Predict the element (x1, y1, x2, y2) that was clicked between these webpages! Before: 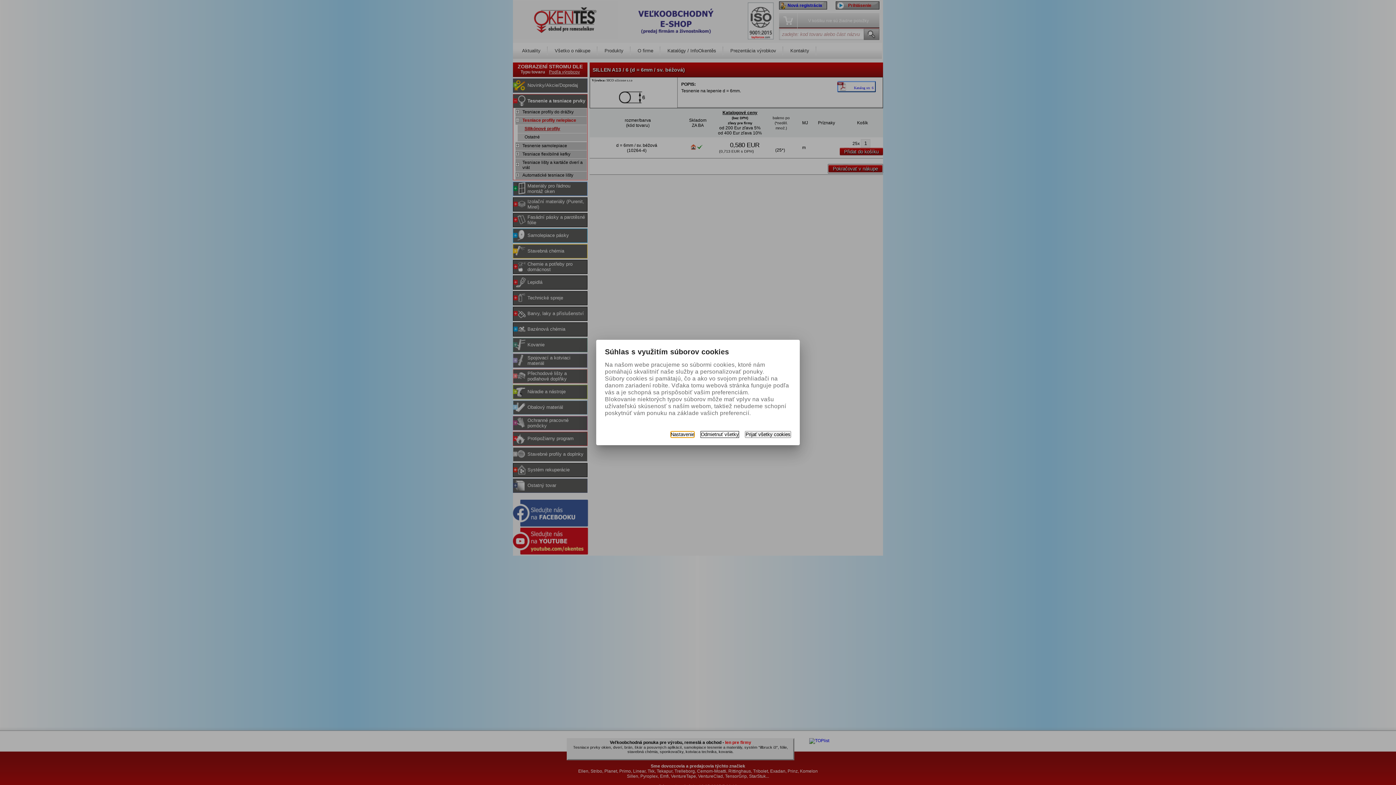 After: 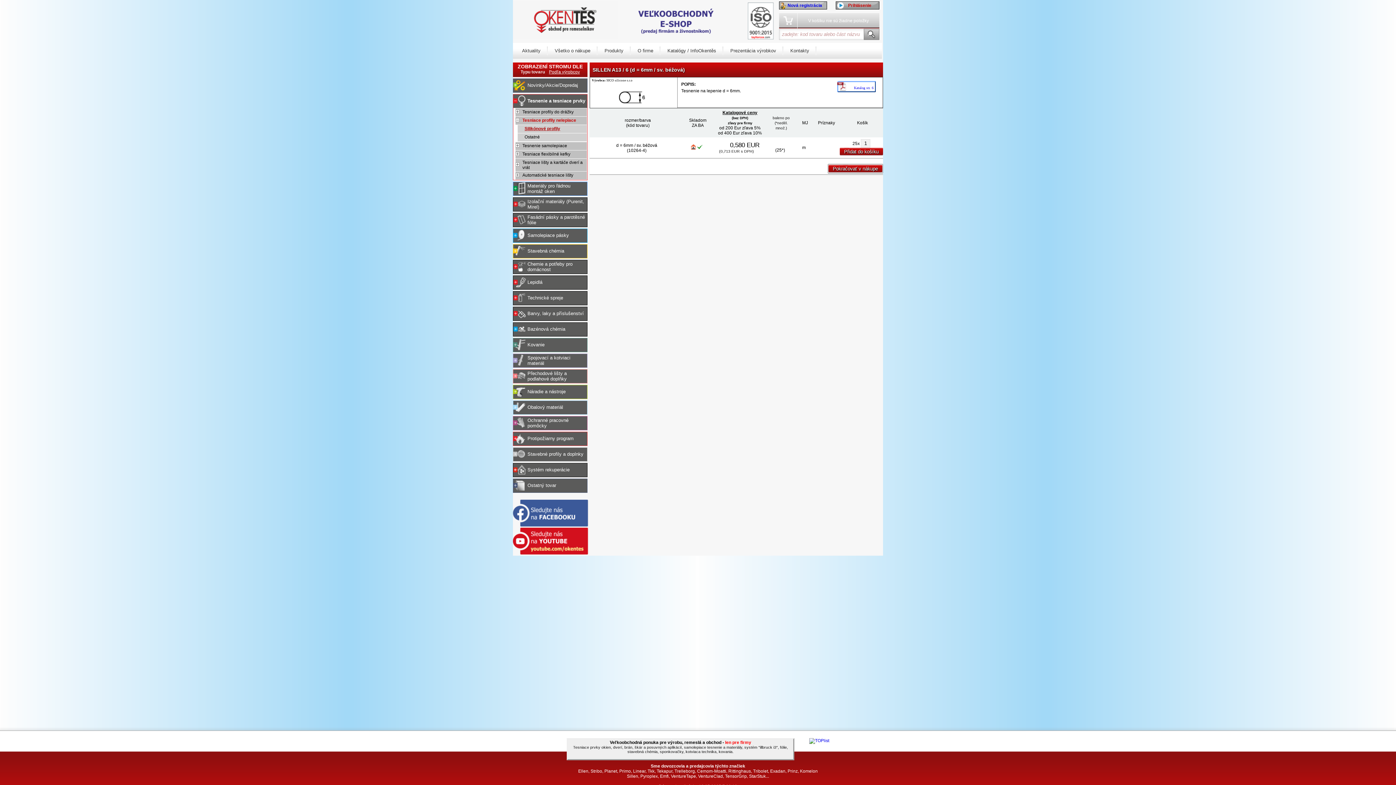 Action: bbox: (700, 431, 739, 438) label: Odmietnuť všetky